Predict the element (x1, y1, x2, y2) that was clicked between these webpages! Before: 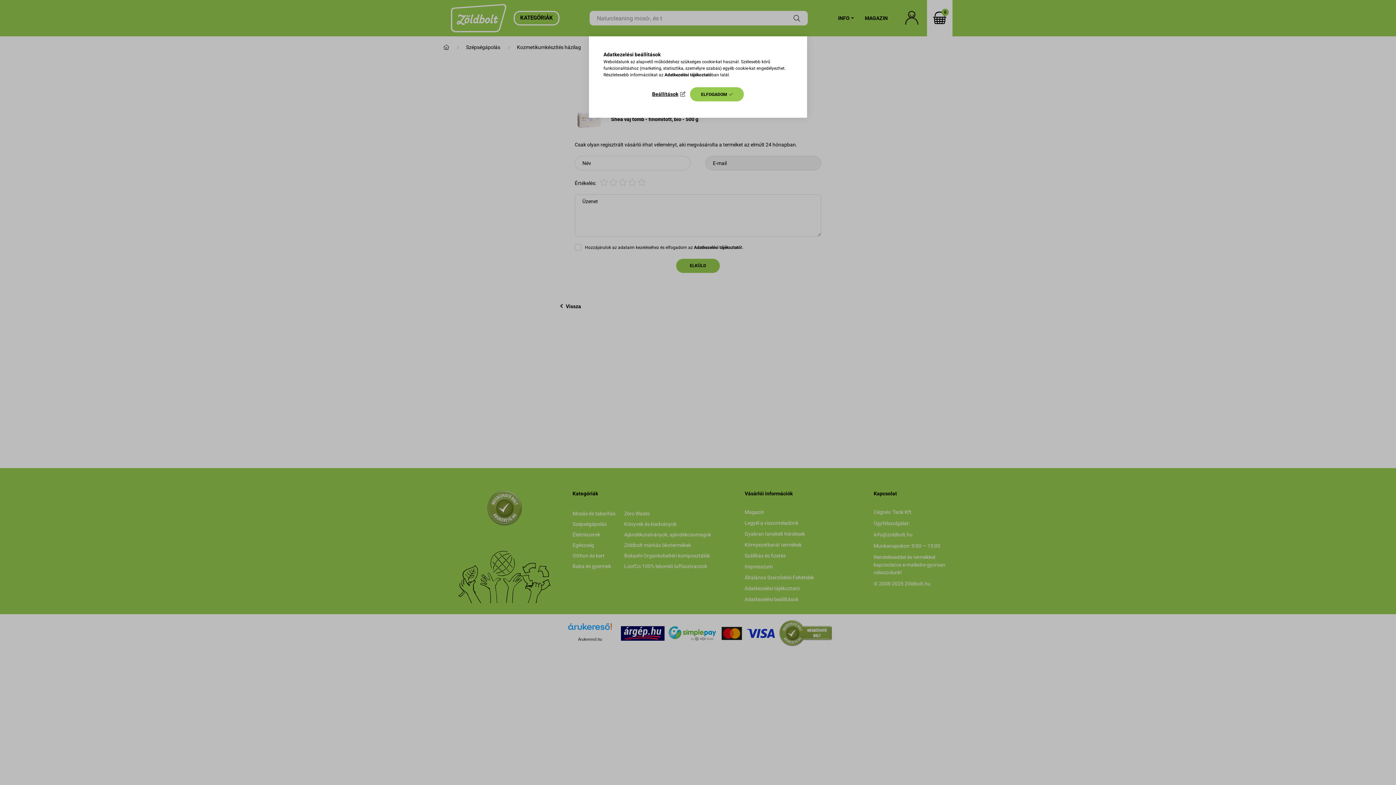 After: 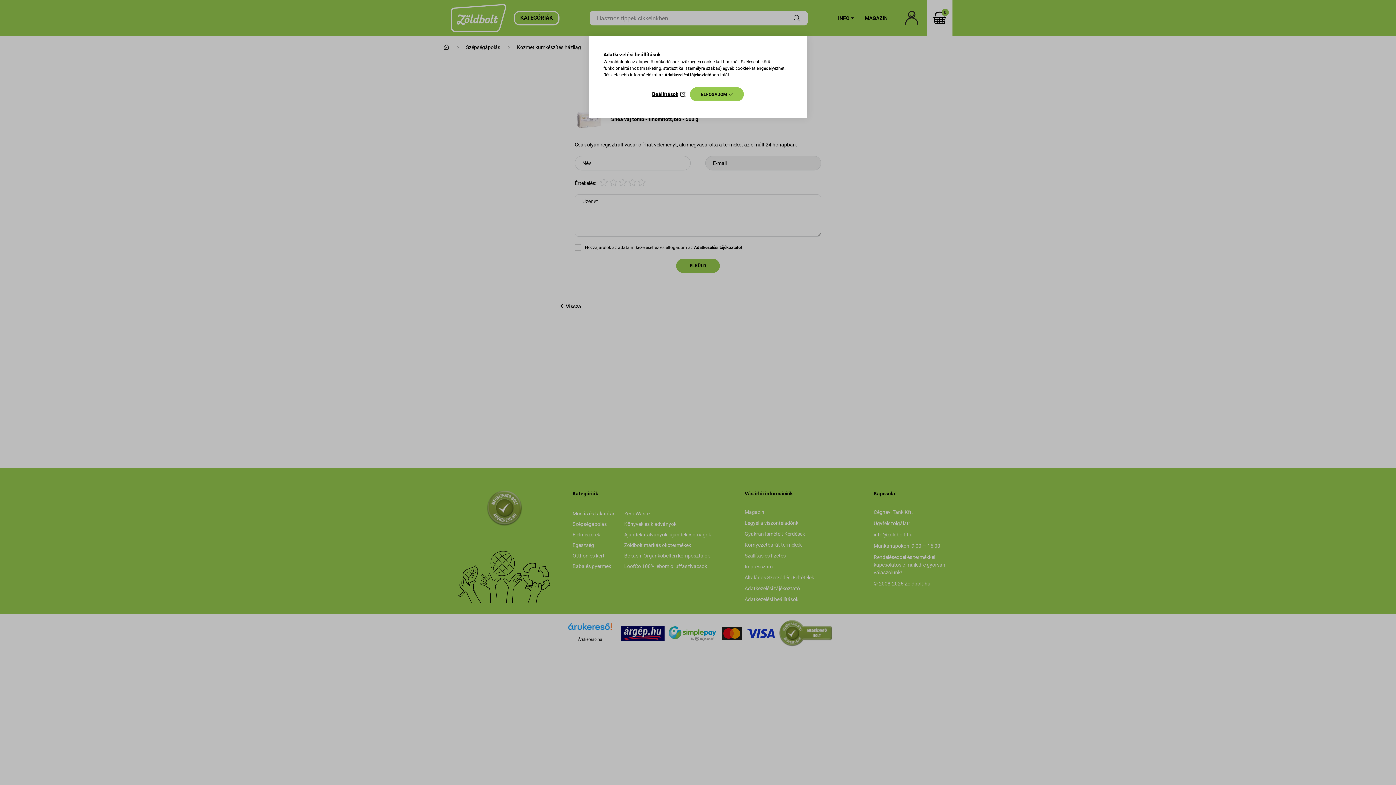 Action: label: Adatkezelési tájékoztató bbox: (664, 72, 711, 77)